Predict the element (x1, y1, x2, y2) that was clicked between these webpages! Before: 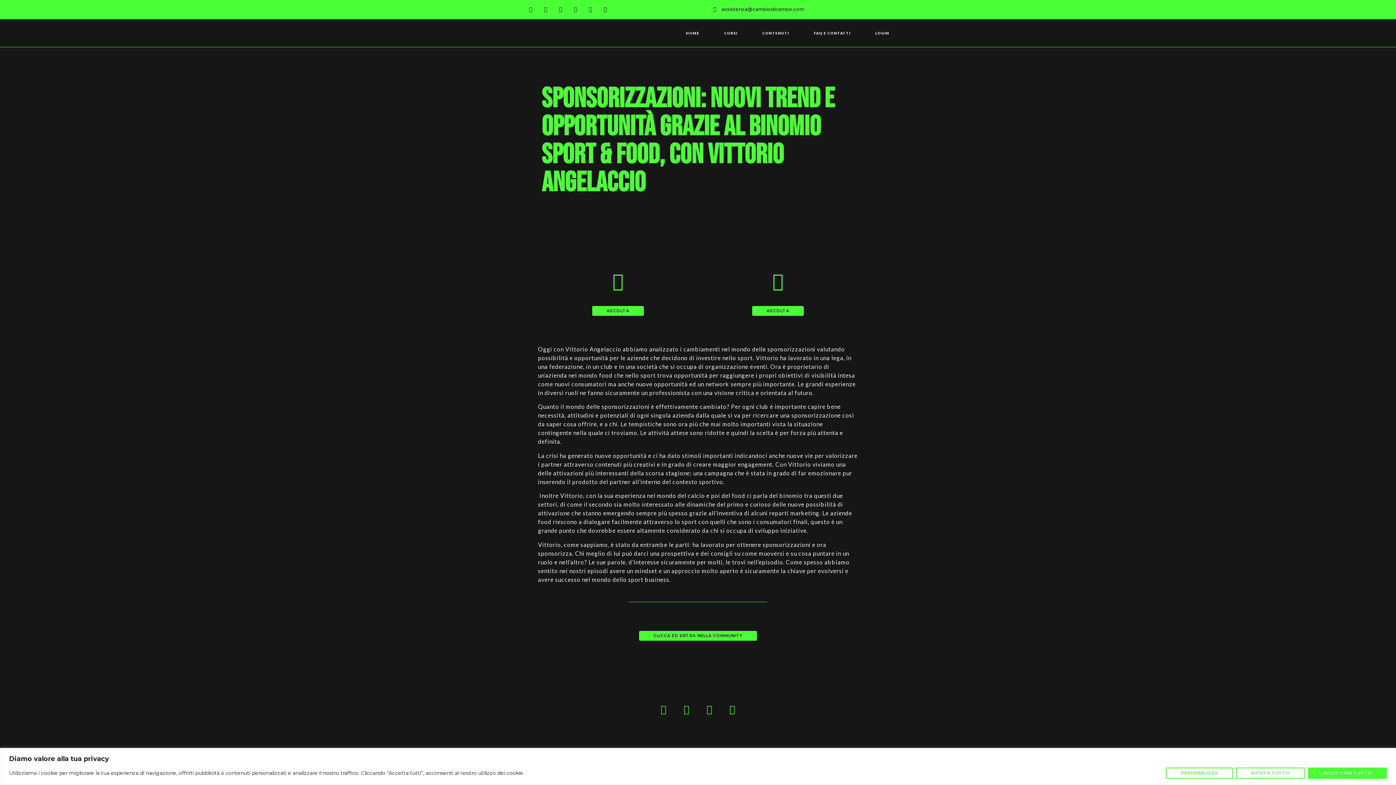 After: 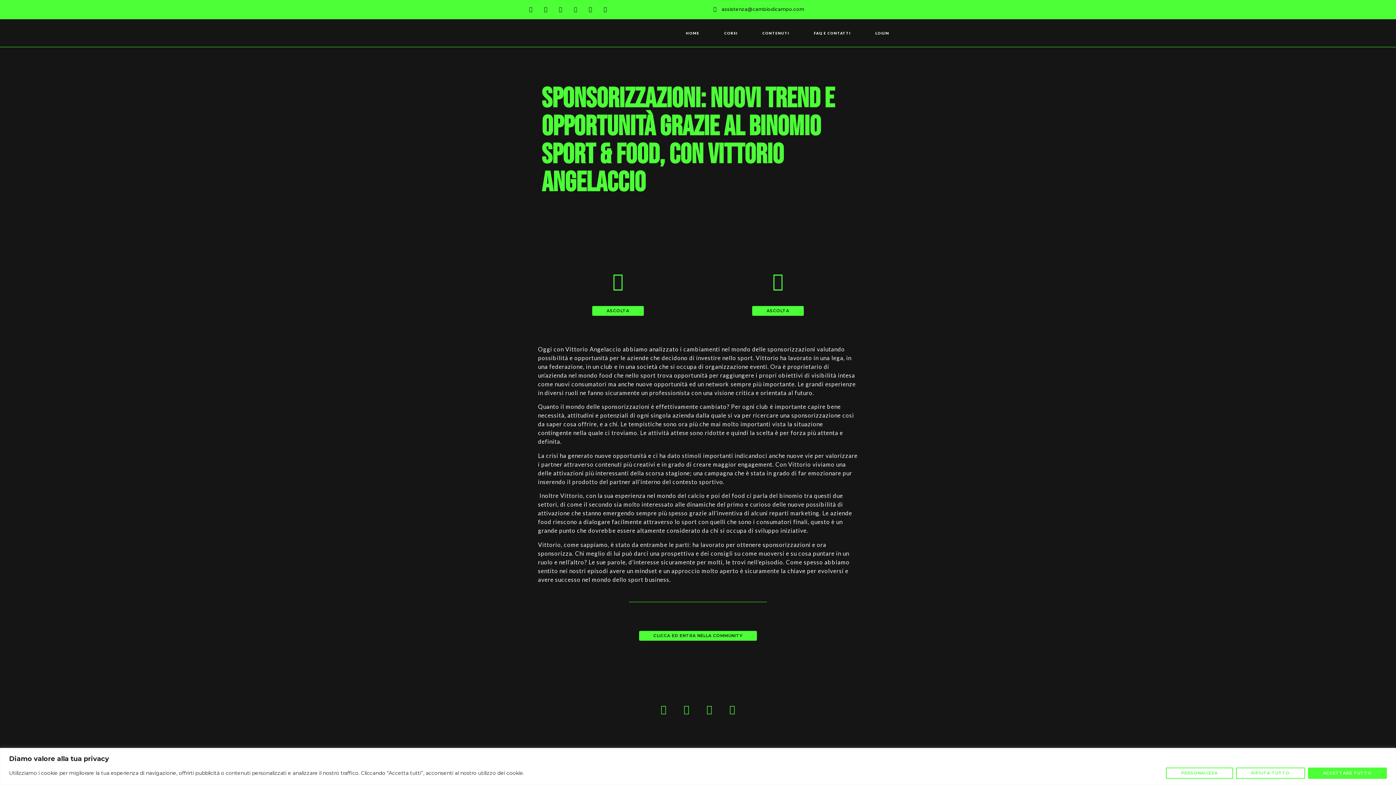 Action: bbox: (570, 4, 581, 14) label: Spotify